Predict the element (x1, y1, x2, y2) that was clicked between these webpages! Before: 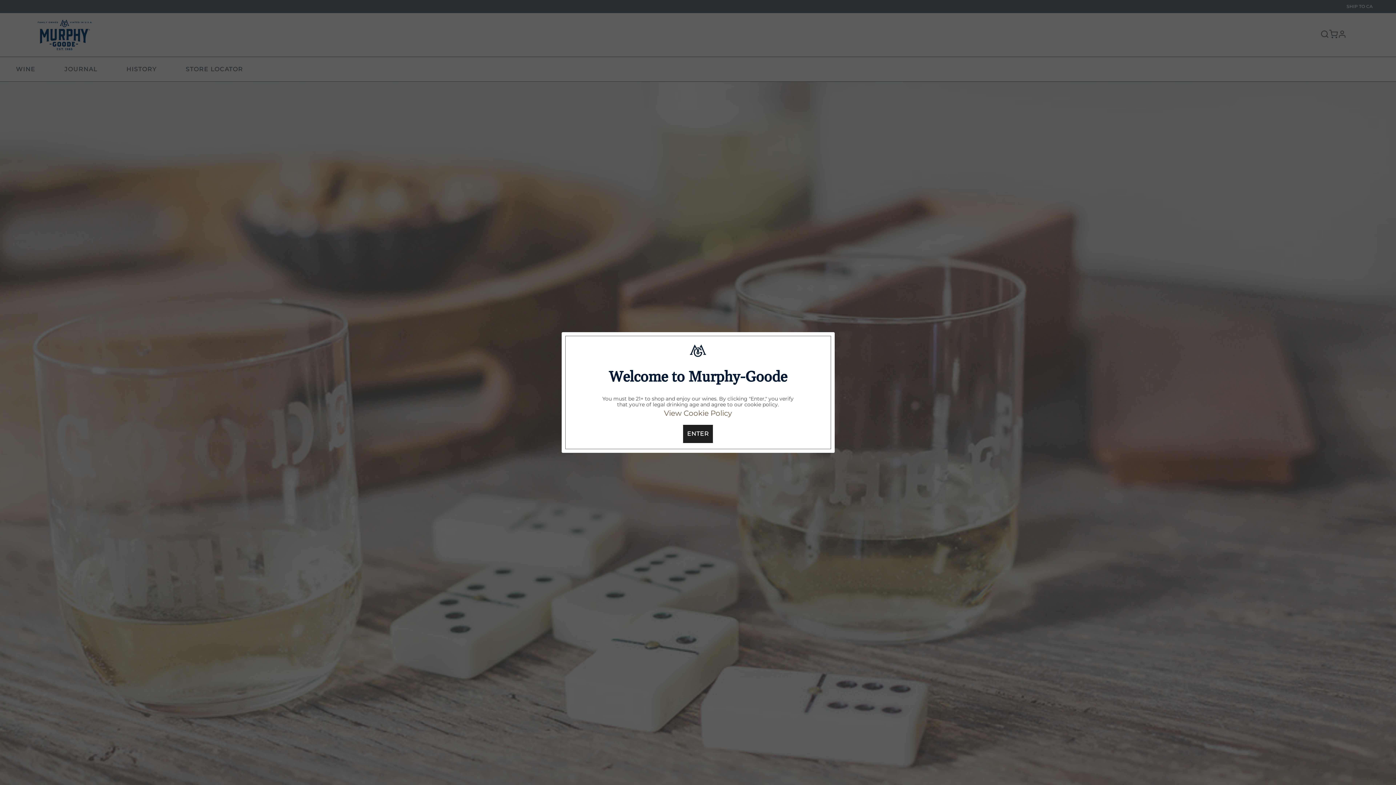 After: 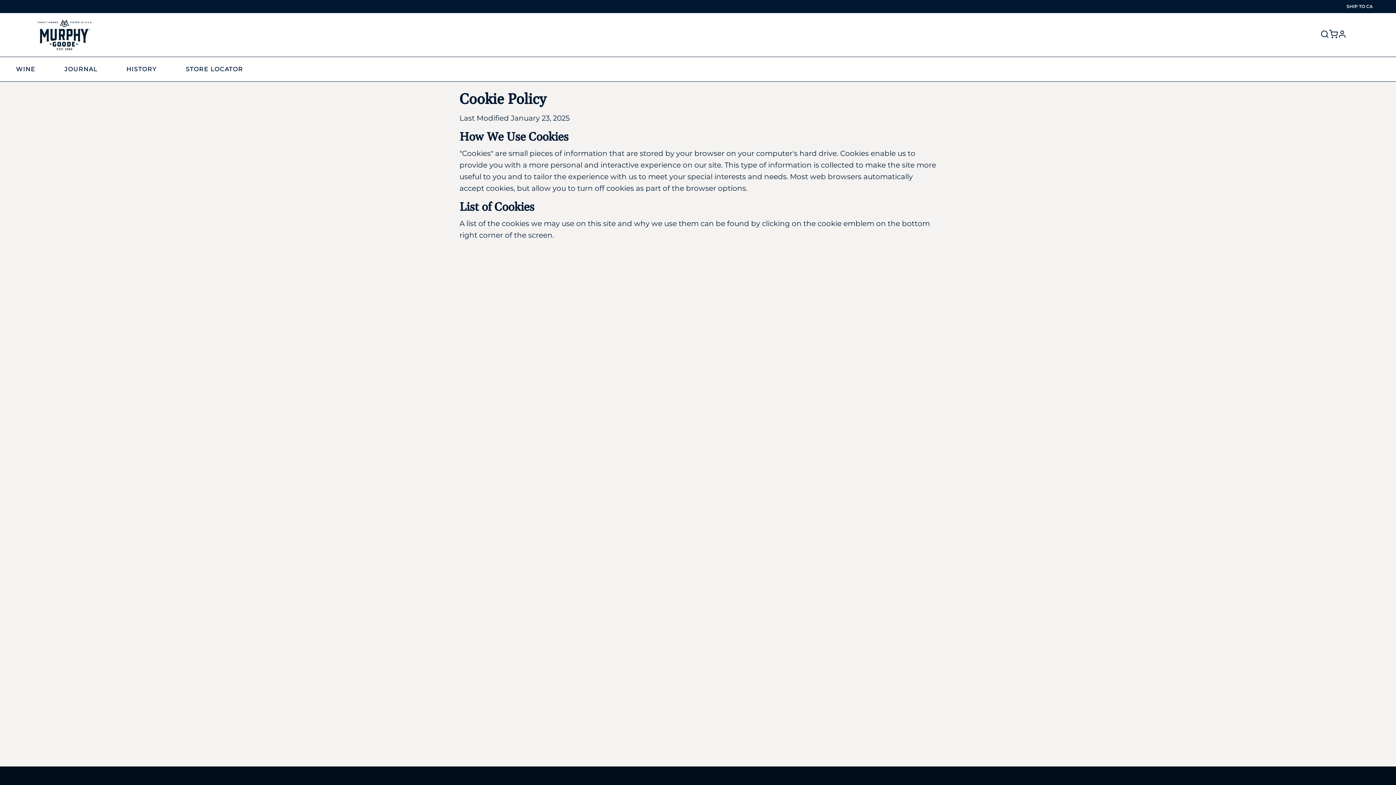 Action: bbox: (664, 409, 732, 417) label: View Cookie Policy